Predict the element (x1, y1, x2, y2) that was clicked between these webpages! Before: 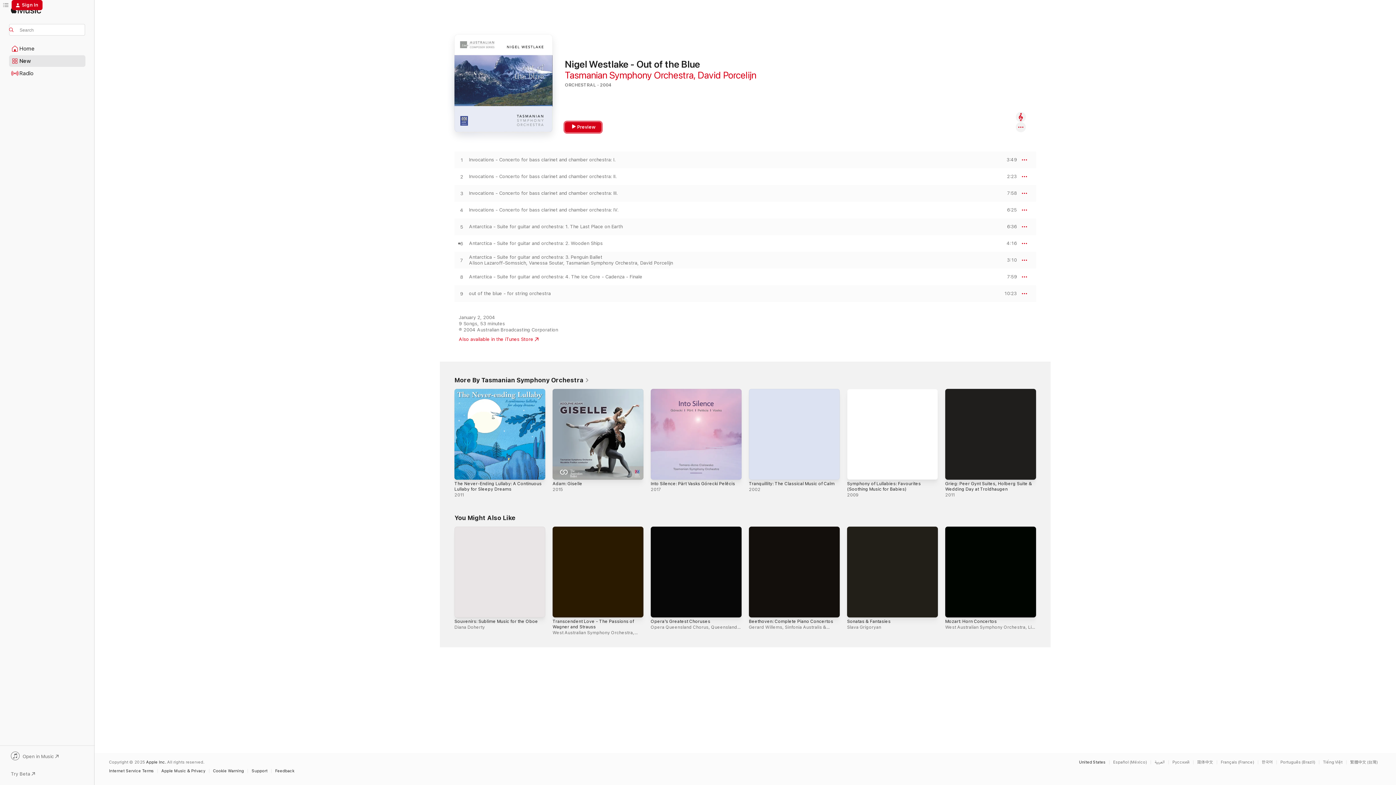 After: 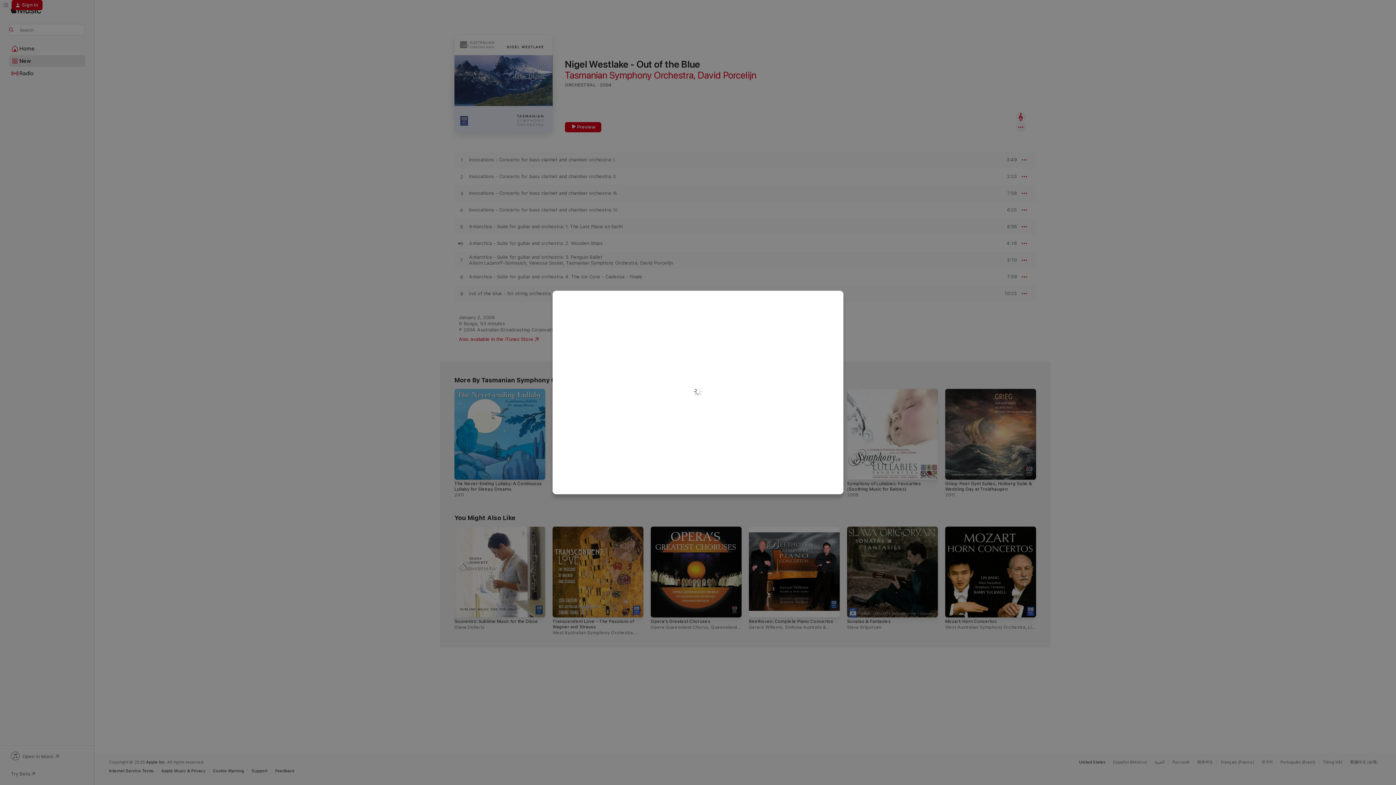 Action: bbox: (11, 0, 42, 10) label: Sign In